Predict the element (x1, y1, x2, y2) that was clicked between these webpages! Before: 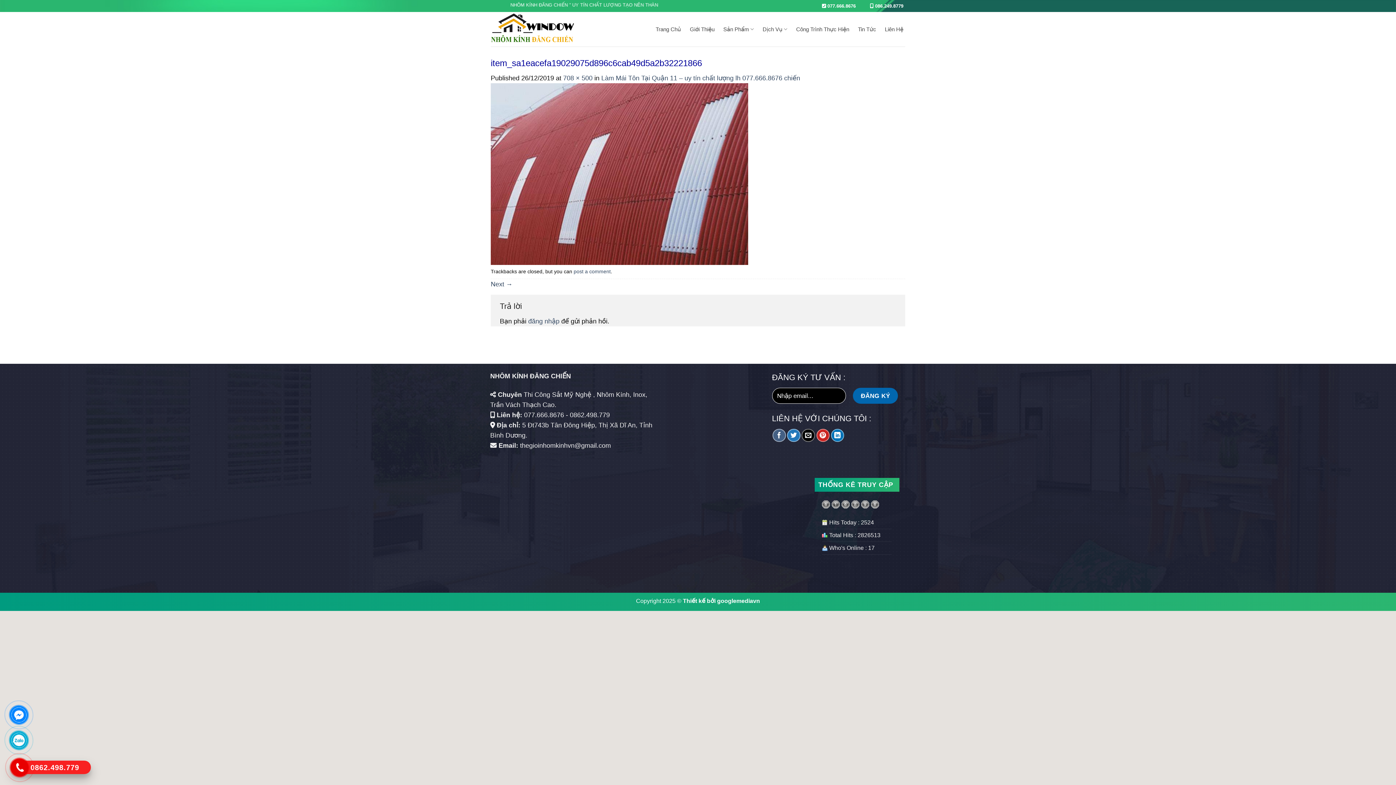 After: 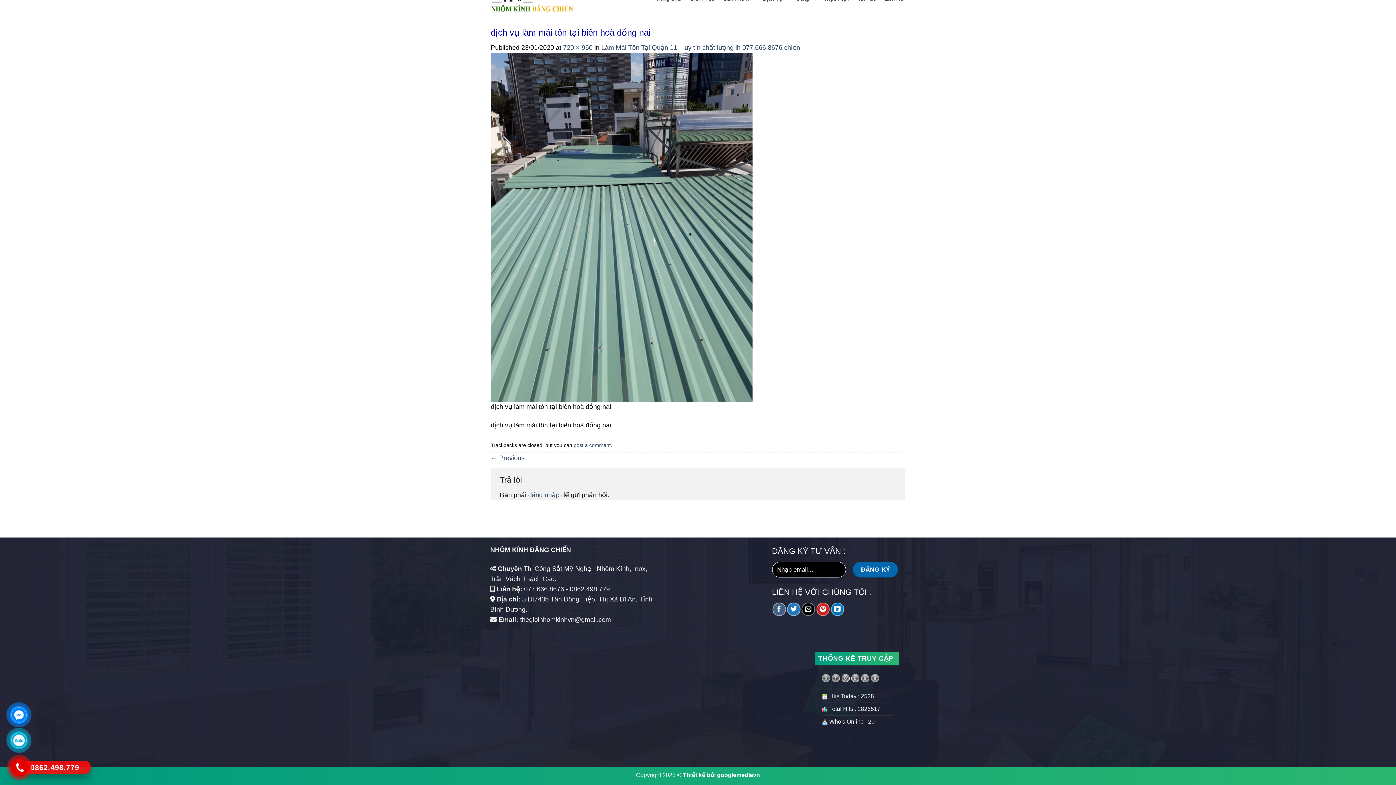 Action: bbox: (490, 280, 512, 287) label: Next →